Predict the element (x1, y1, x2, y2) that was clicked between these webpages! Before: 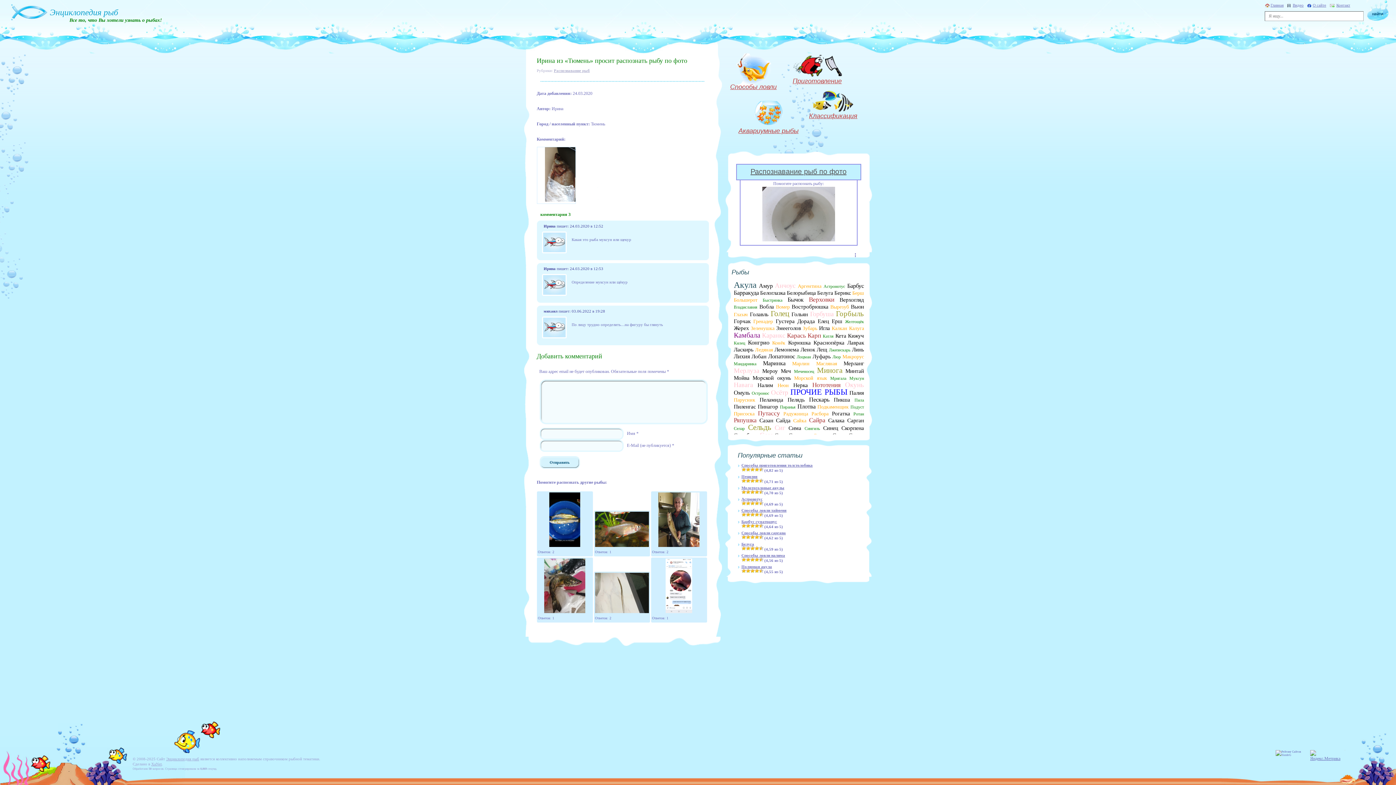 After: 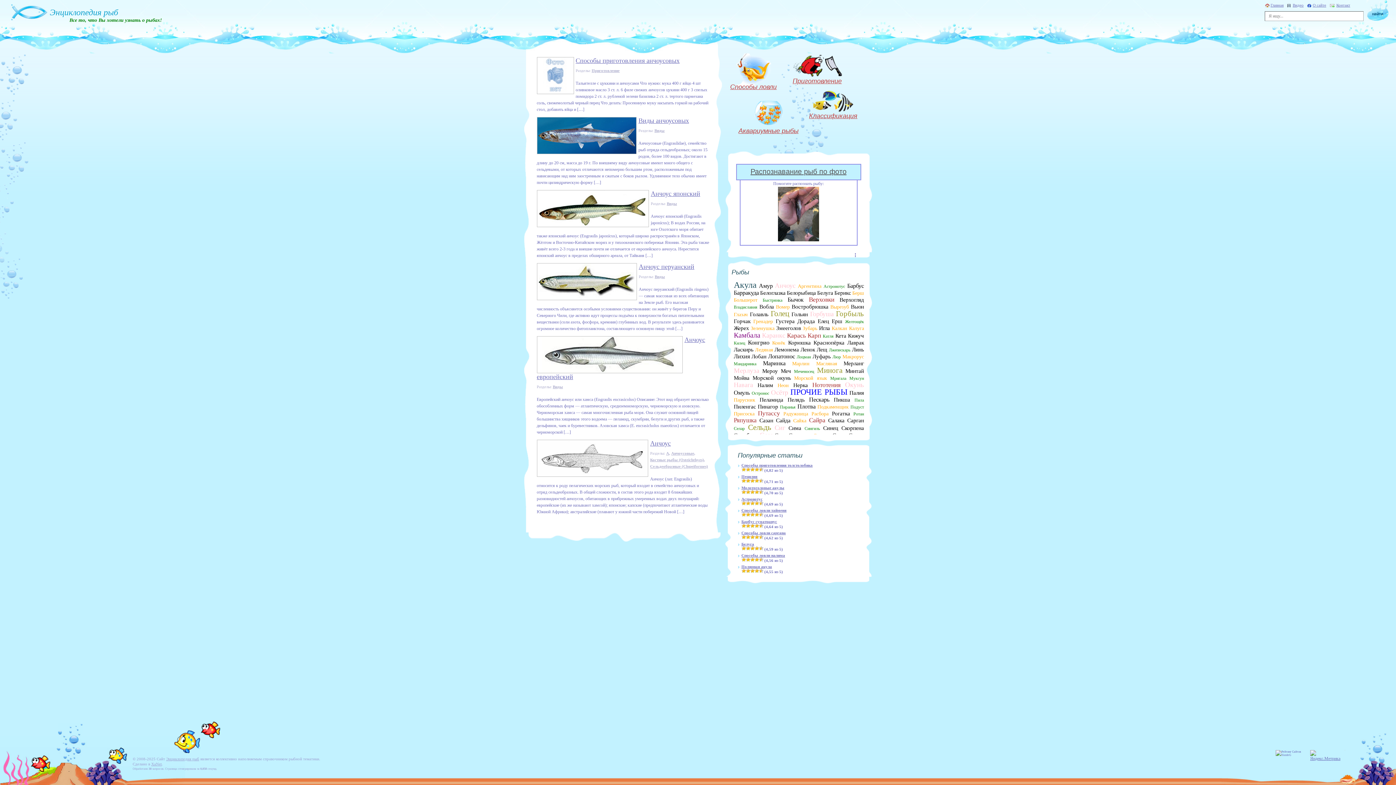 Action: bbox: (775, 282, 795, 289) label: Анчоус (6 рыб)